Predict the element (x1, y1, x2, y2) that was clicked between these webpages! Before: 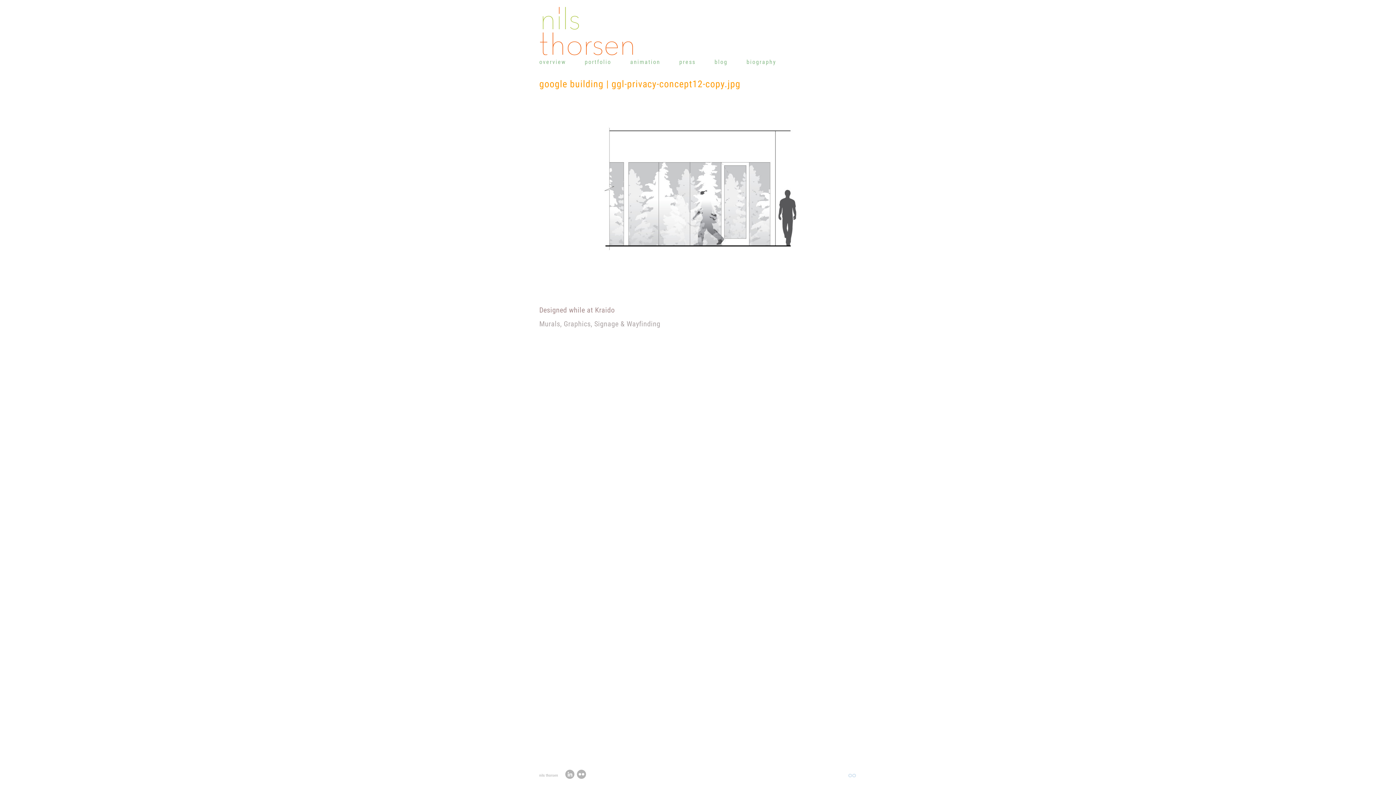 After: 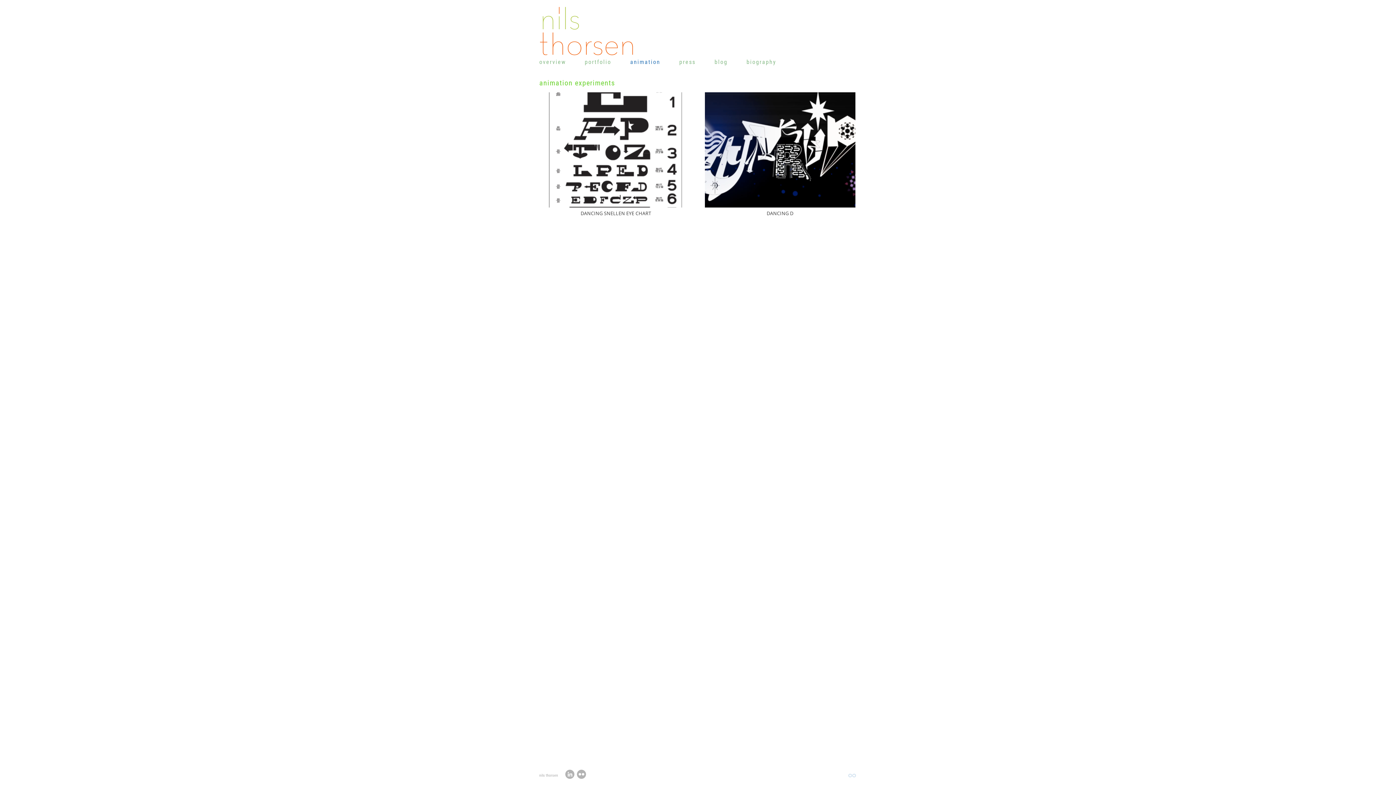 Action: bbox: (630, 58, 660, 65) label: animation